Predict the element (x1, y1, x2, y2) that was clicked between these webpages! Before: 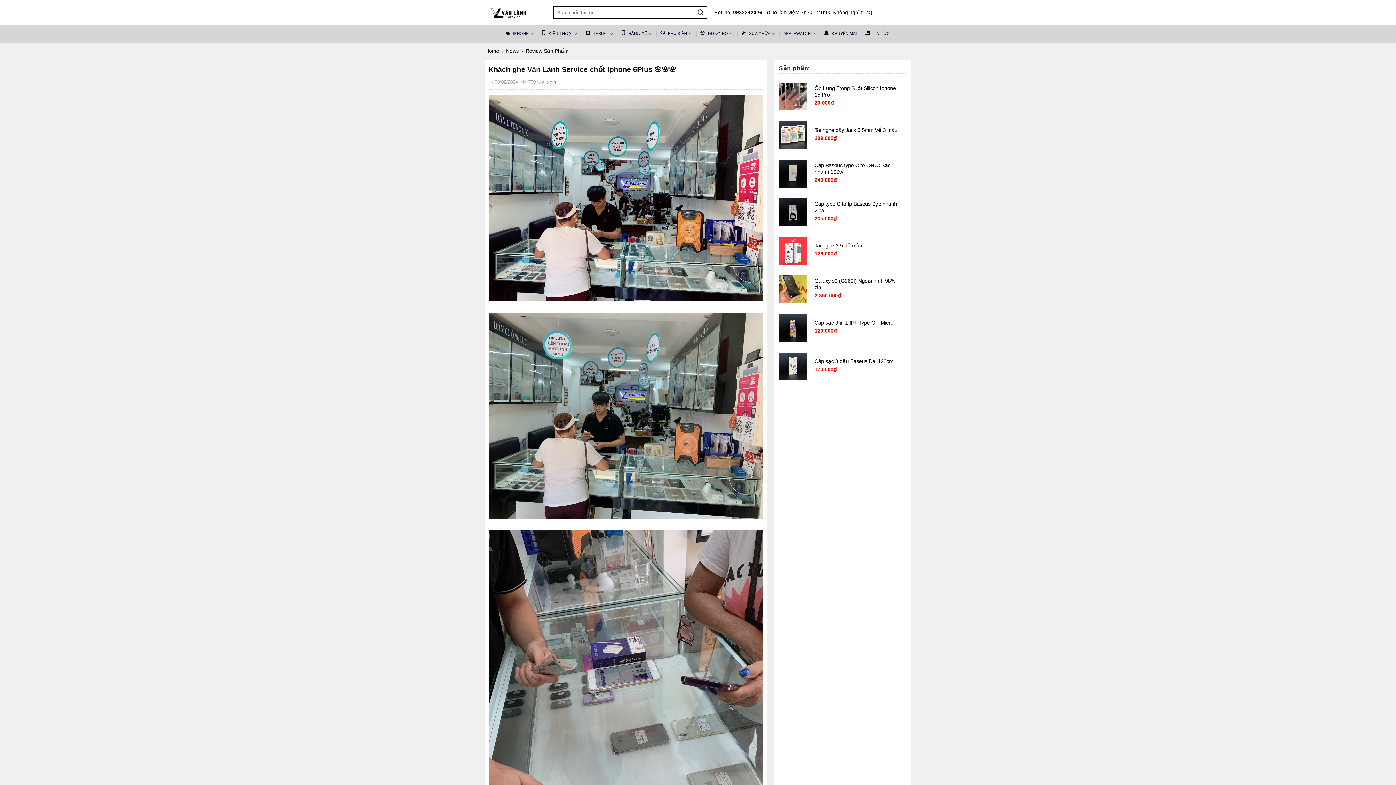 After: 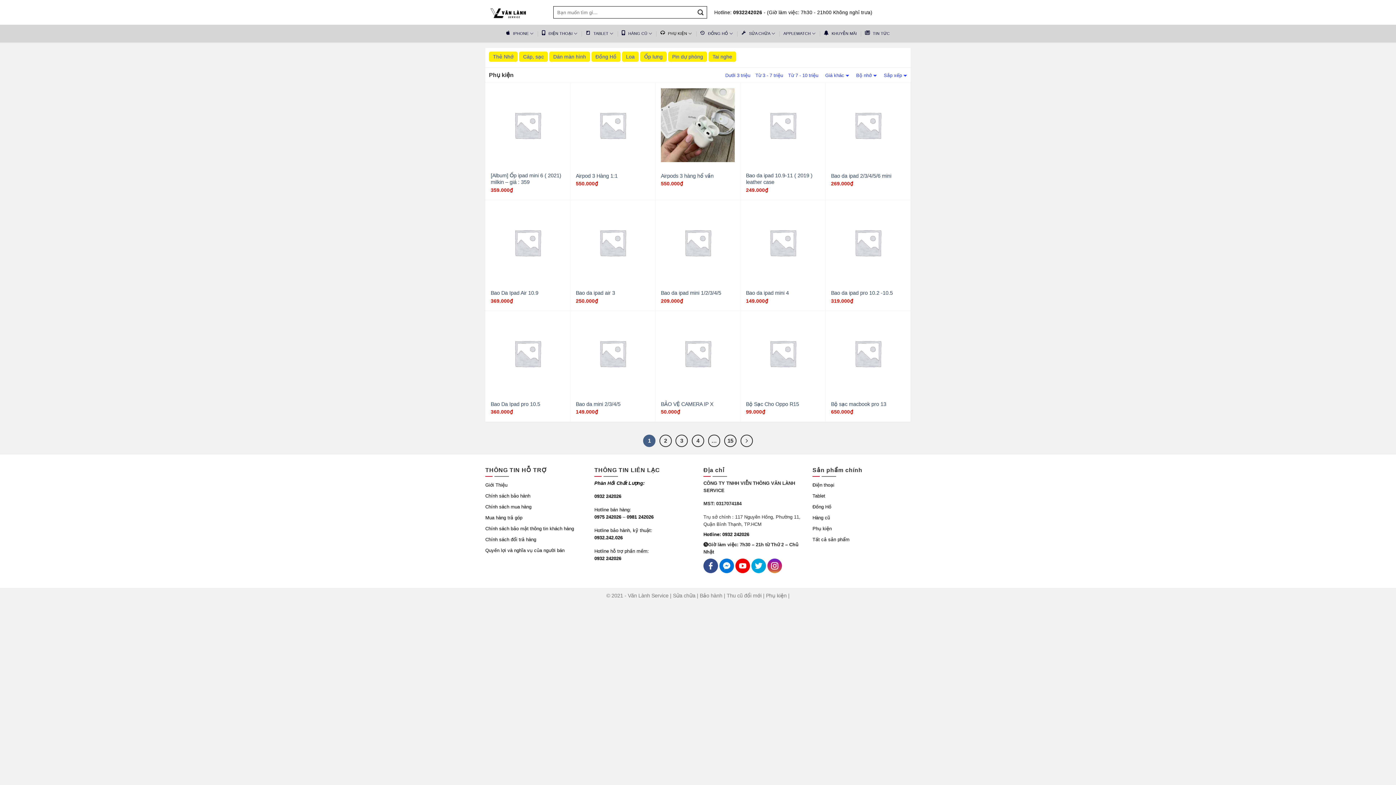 Action: bbox: (660, 26, 692, 40) label: PHỤ KIỆN